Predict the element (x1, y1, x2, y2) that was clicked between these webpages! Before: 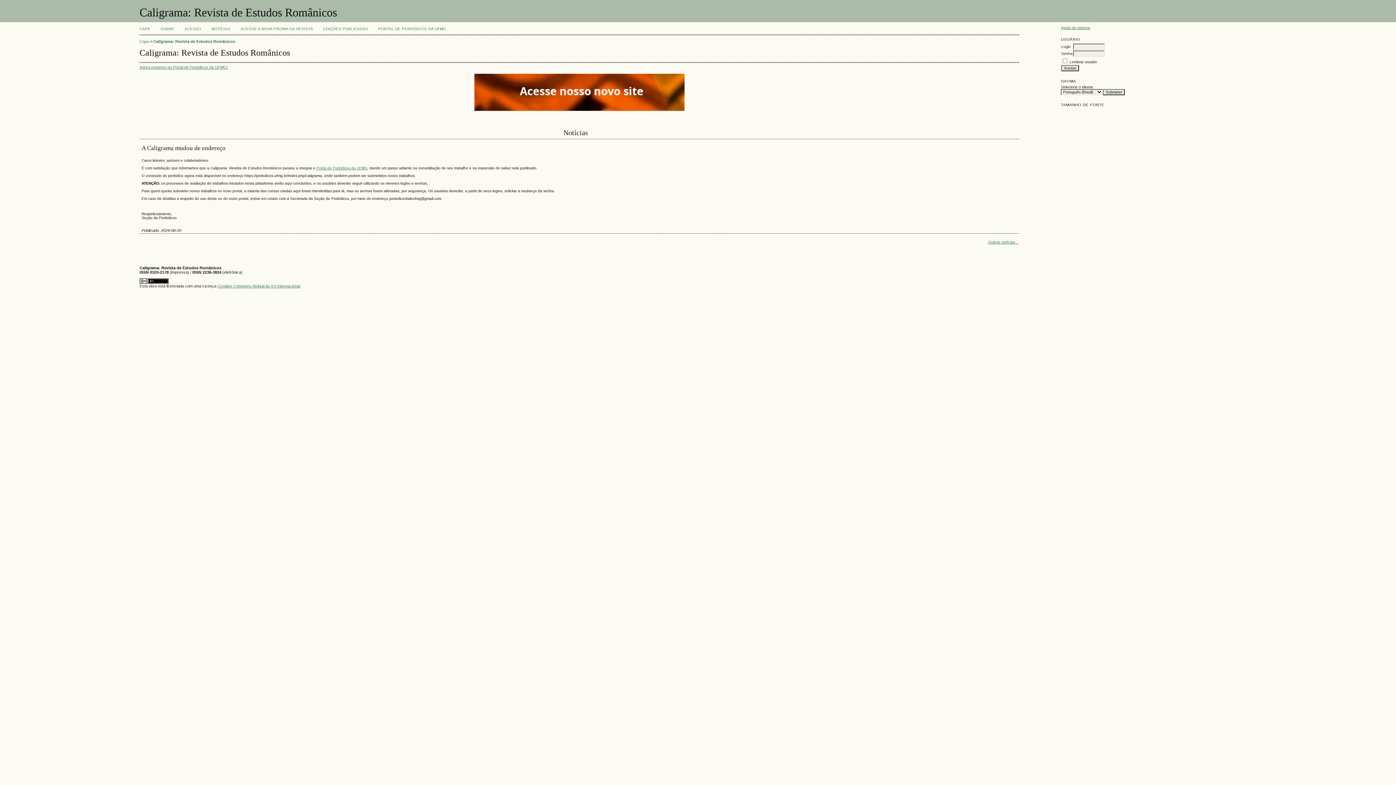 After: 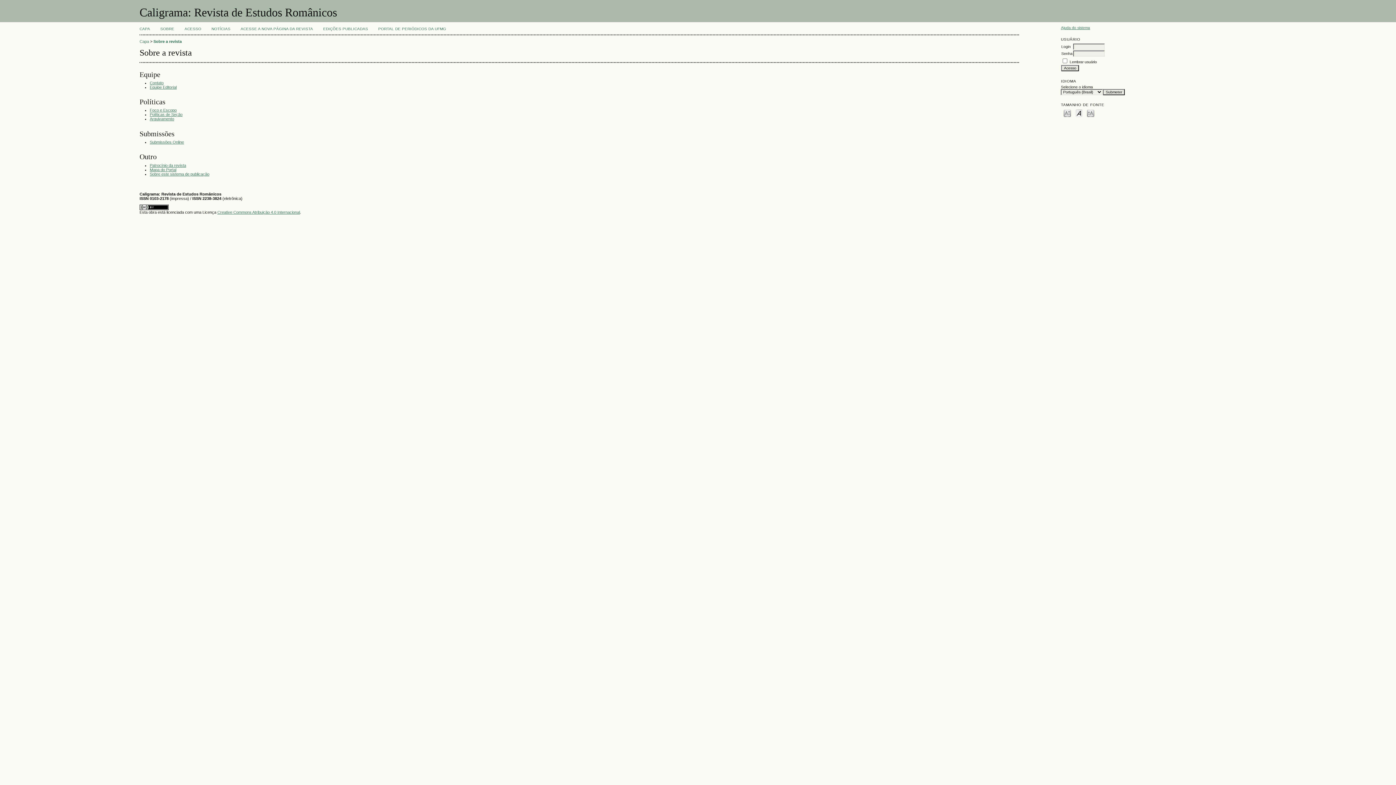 Action: bbox: (160, 26, 174, 30) label: SOBRE